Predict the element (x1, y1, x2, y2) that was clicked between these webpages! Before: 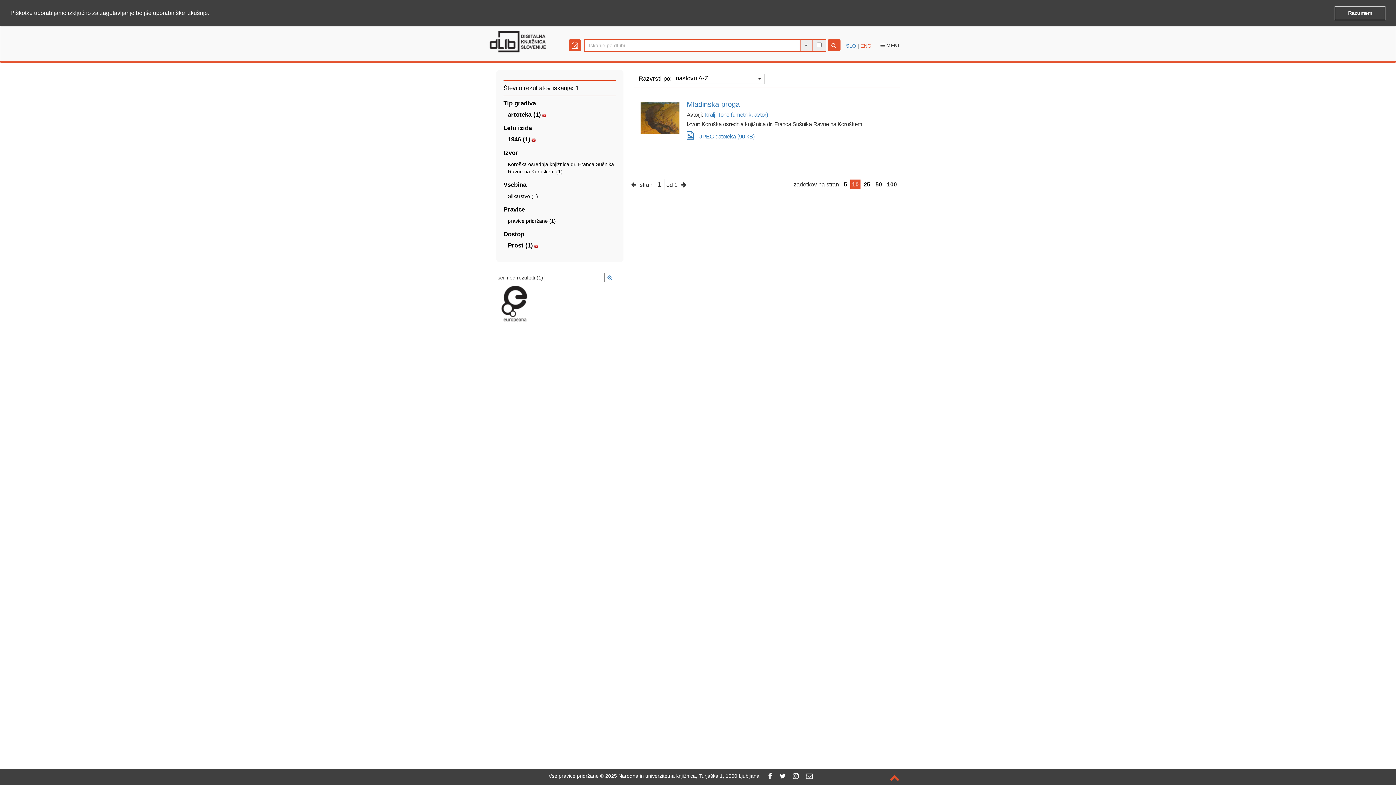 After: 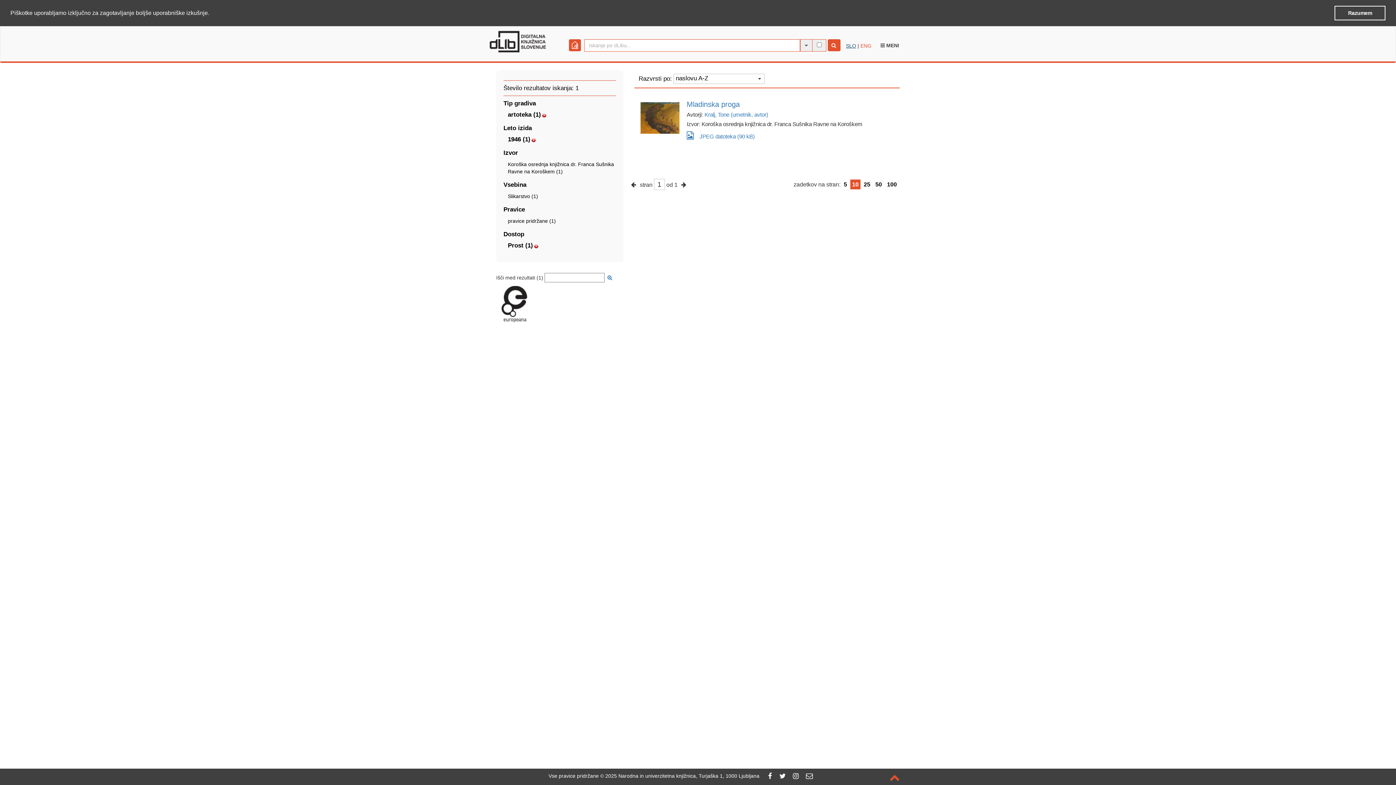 Action: bbox: (846, 42, 856, 48) label: SLO